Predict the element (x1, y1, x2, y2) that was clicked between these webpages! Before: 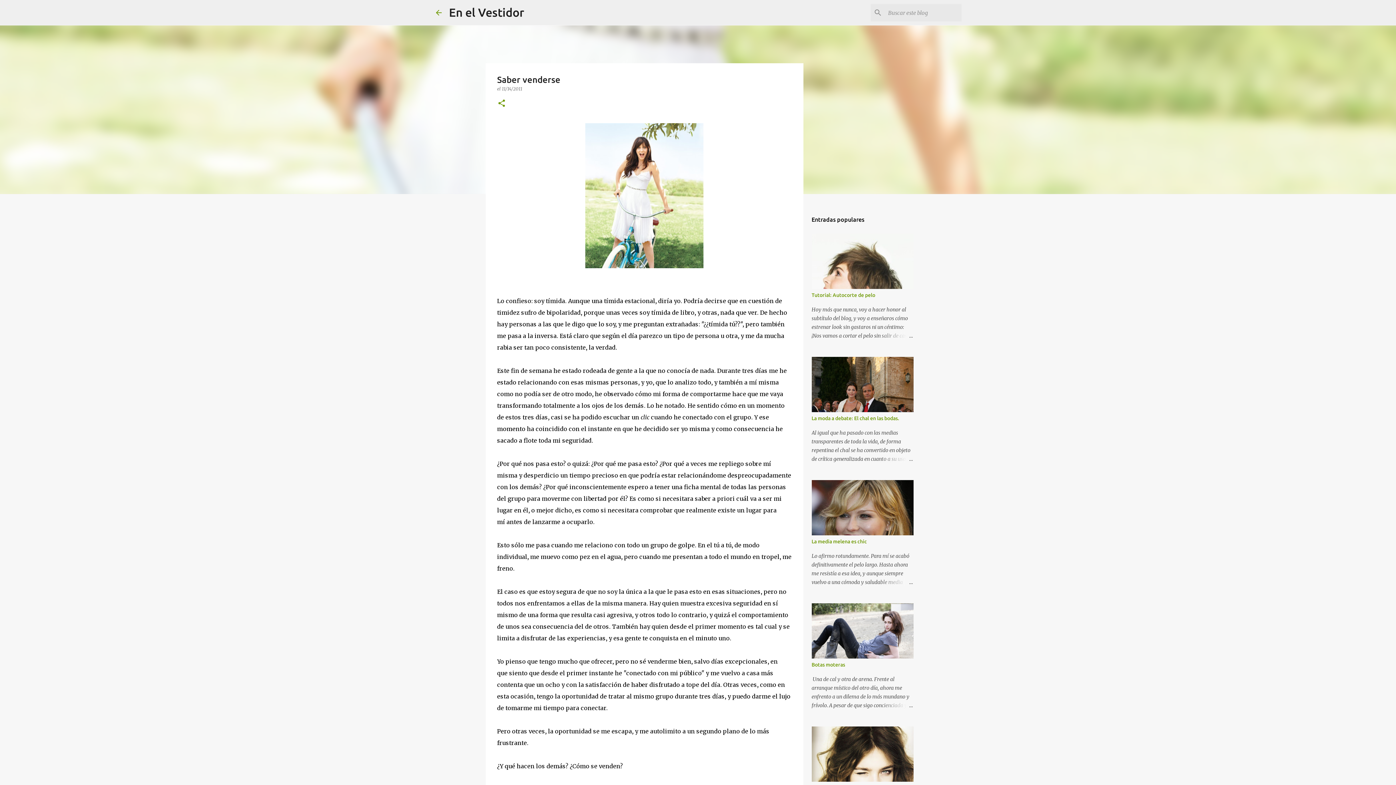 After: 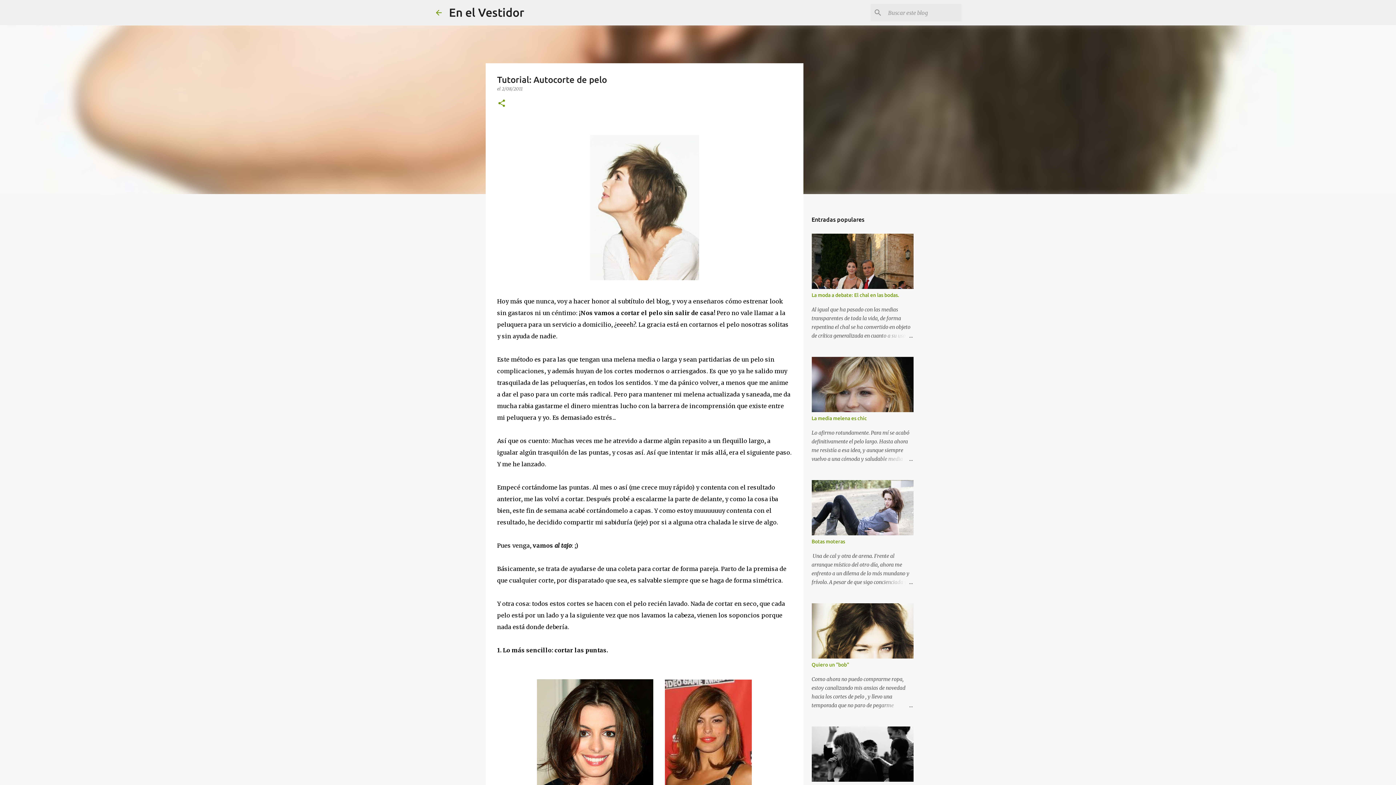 Action: bbox: (878, 331, 913, 340)